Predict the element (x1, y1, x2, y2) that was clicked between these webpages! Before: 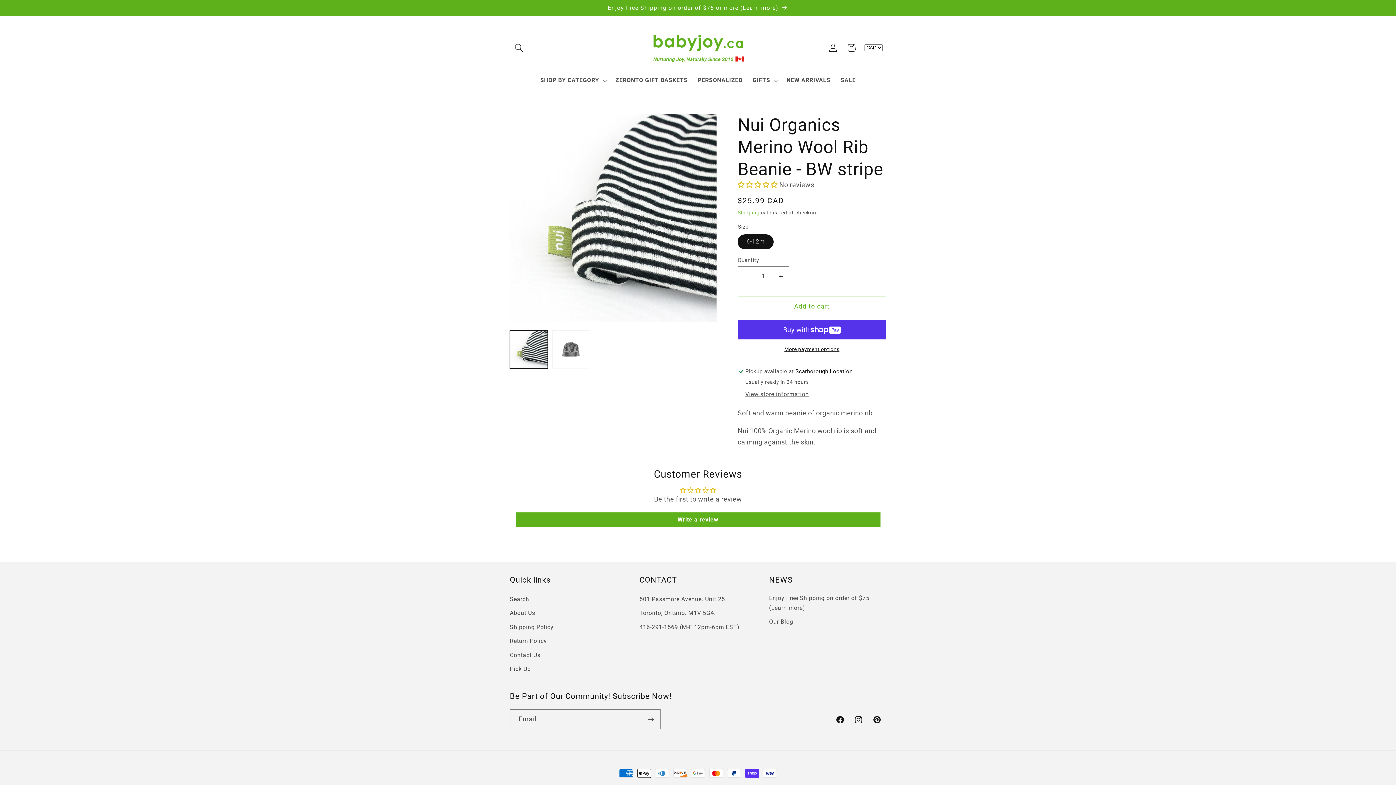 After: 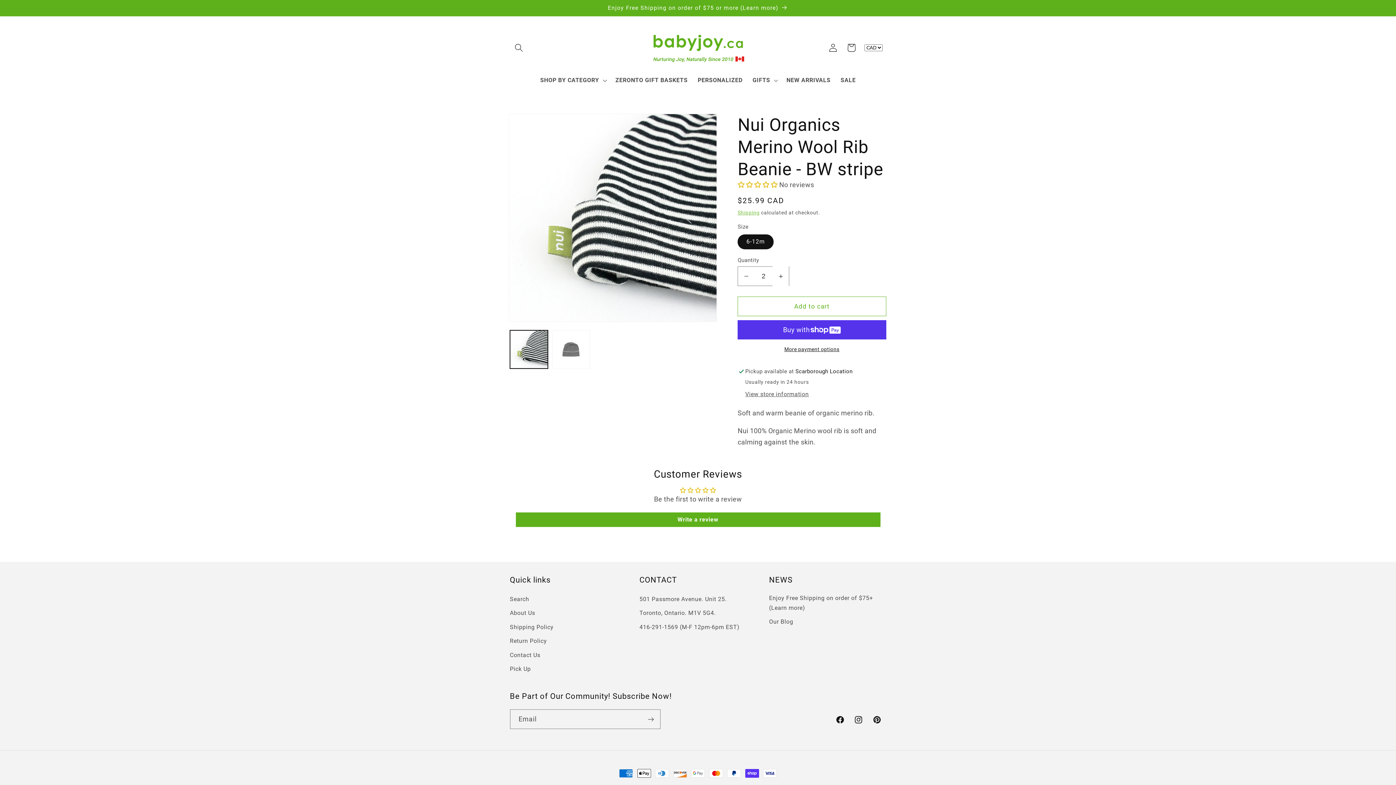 Action: label: Increase quantity for Nui Organics Merino Wool Rib Beanie - BW stripe bbox: (772, 266, 789, 286)